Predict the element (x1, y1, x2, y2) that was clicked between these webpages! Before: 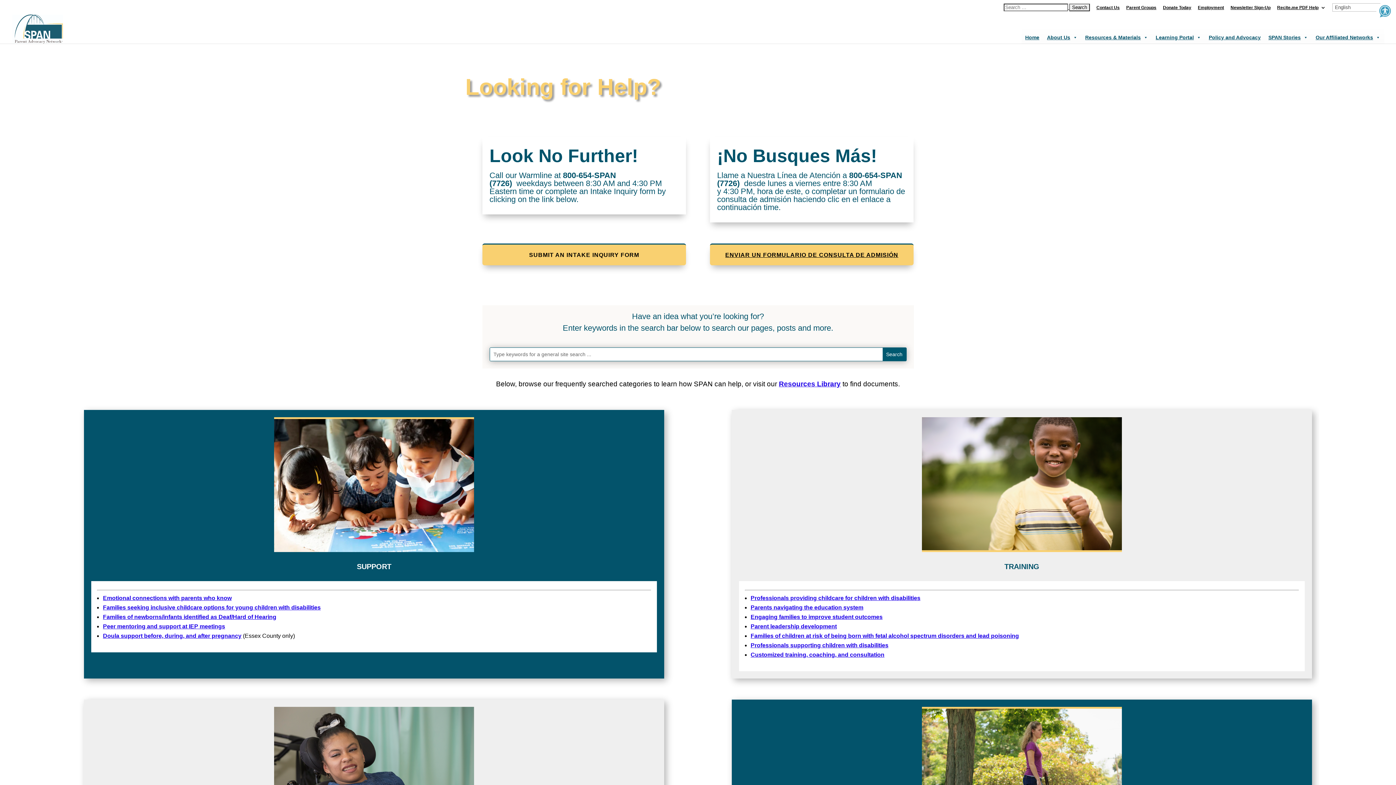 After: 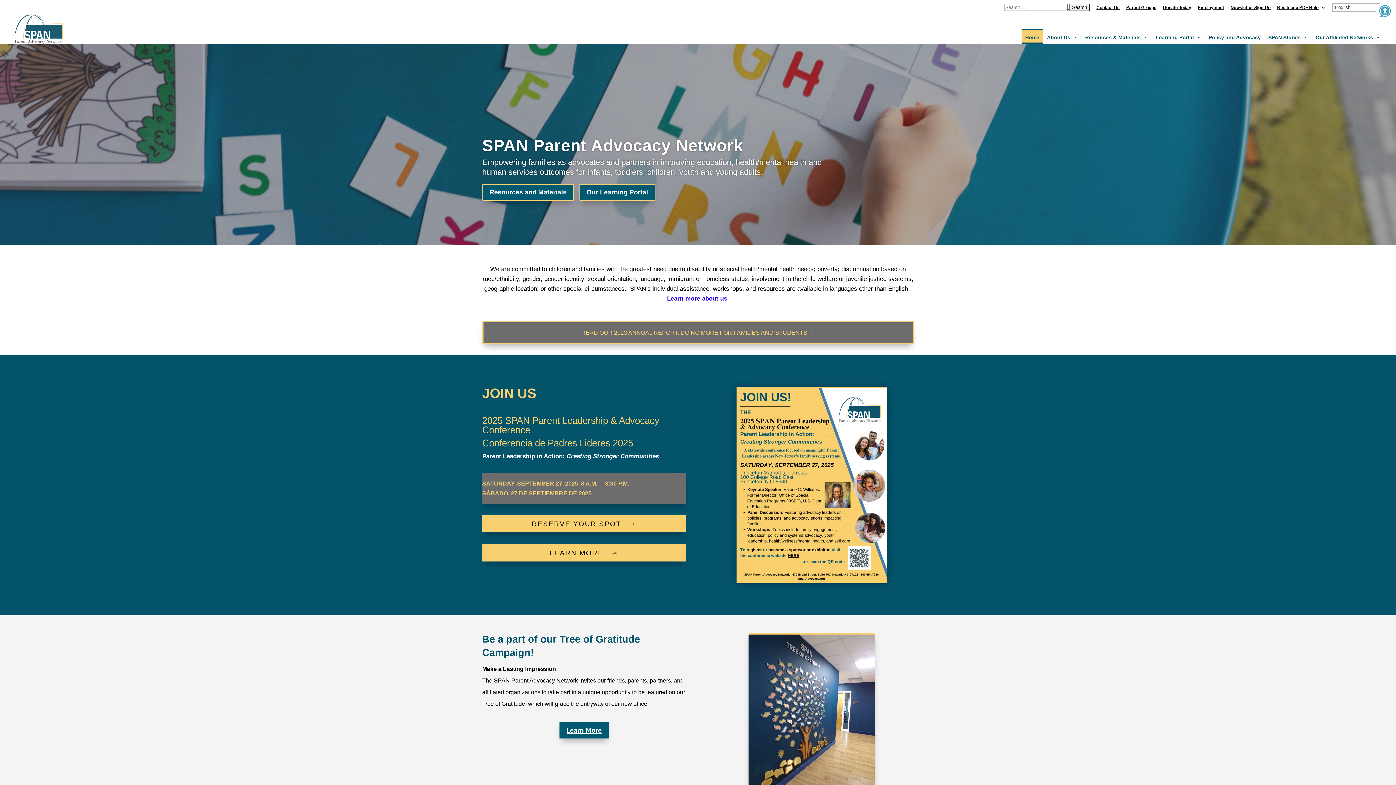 Action: bbox: (1021, 29, 1043, 43) label: Home